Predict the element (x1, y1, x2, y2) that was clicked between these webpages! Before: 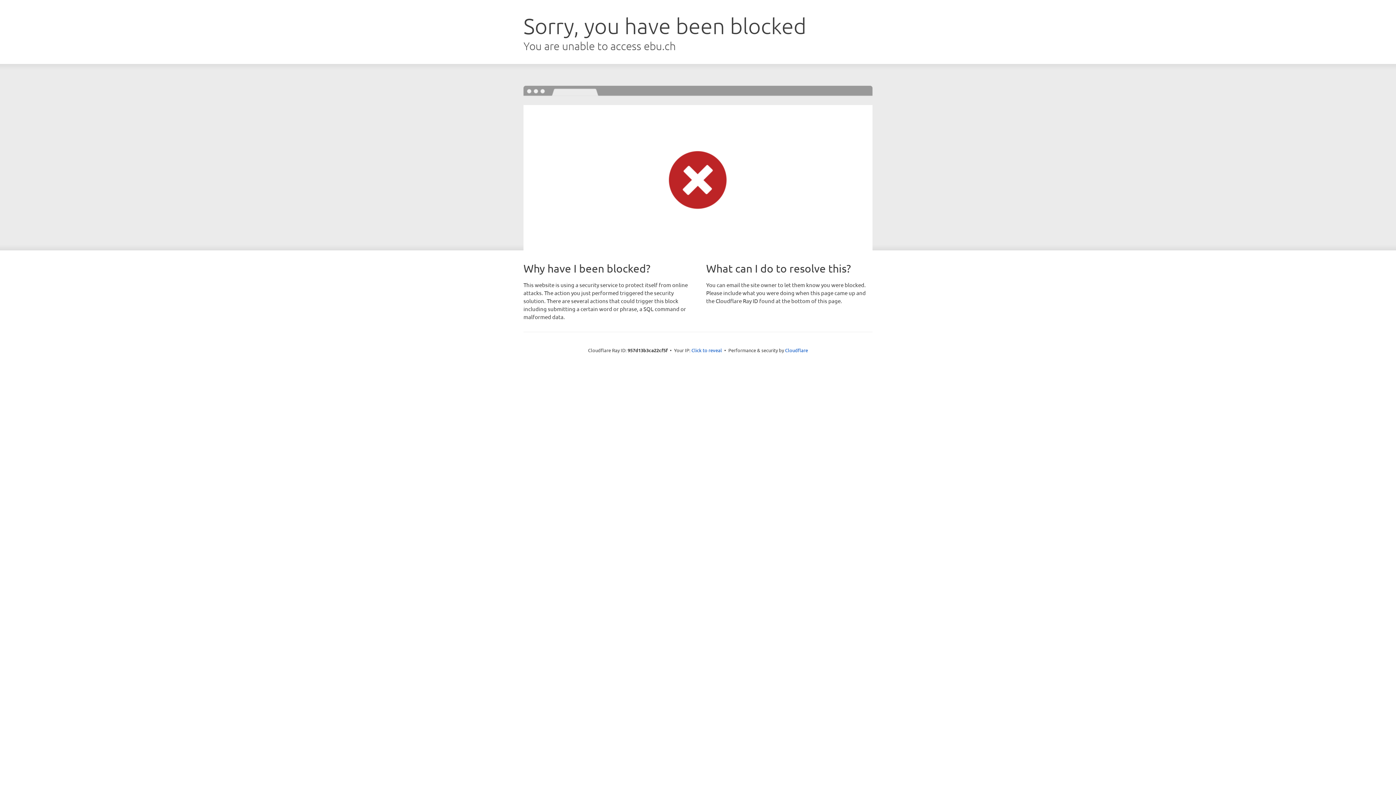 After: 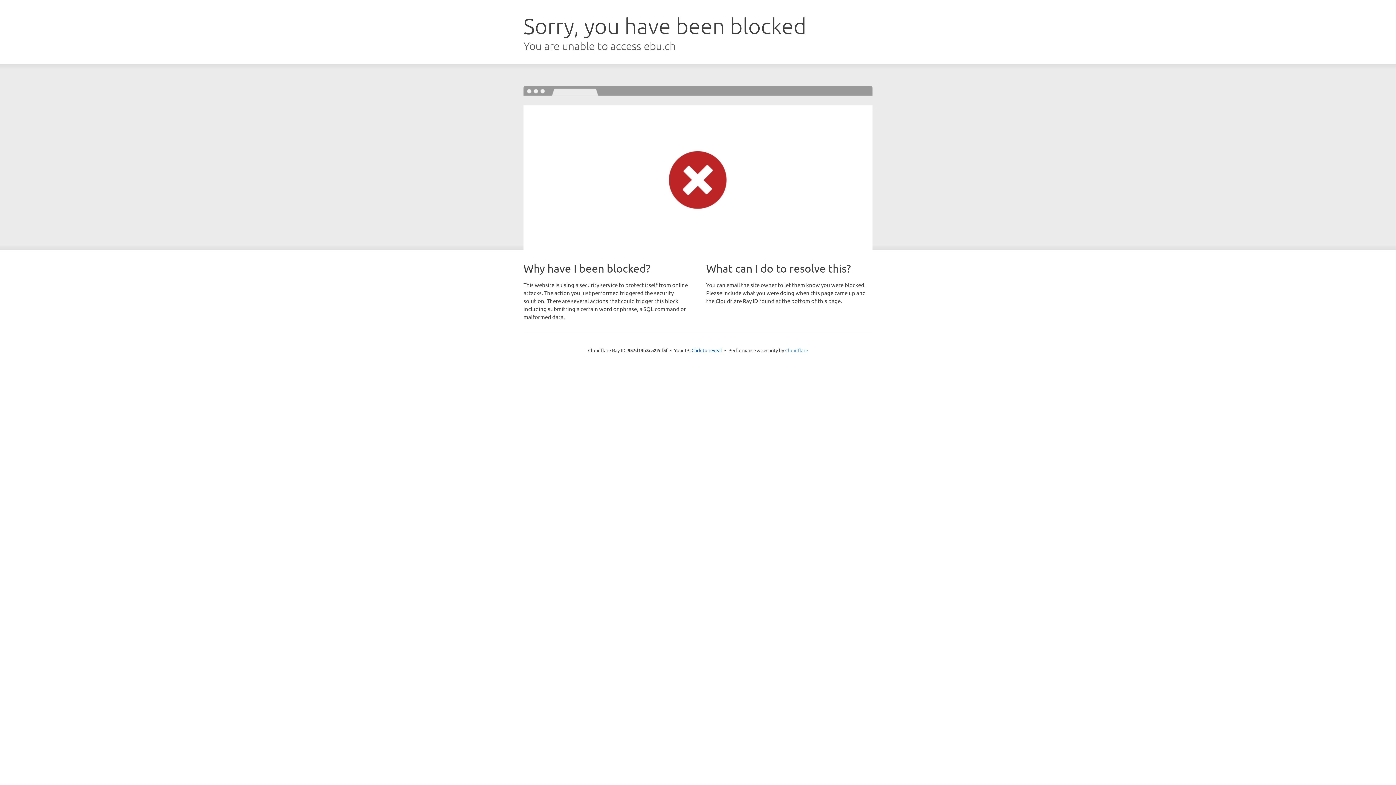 Action: bbox: (785, 347, 808, 353) label: Cloudflare